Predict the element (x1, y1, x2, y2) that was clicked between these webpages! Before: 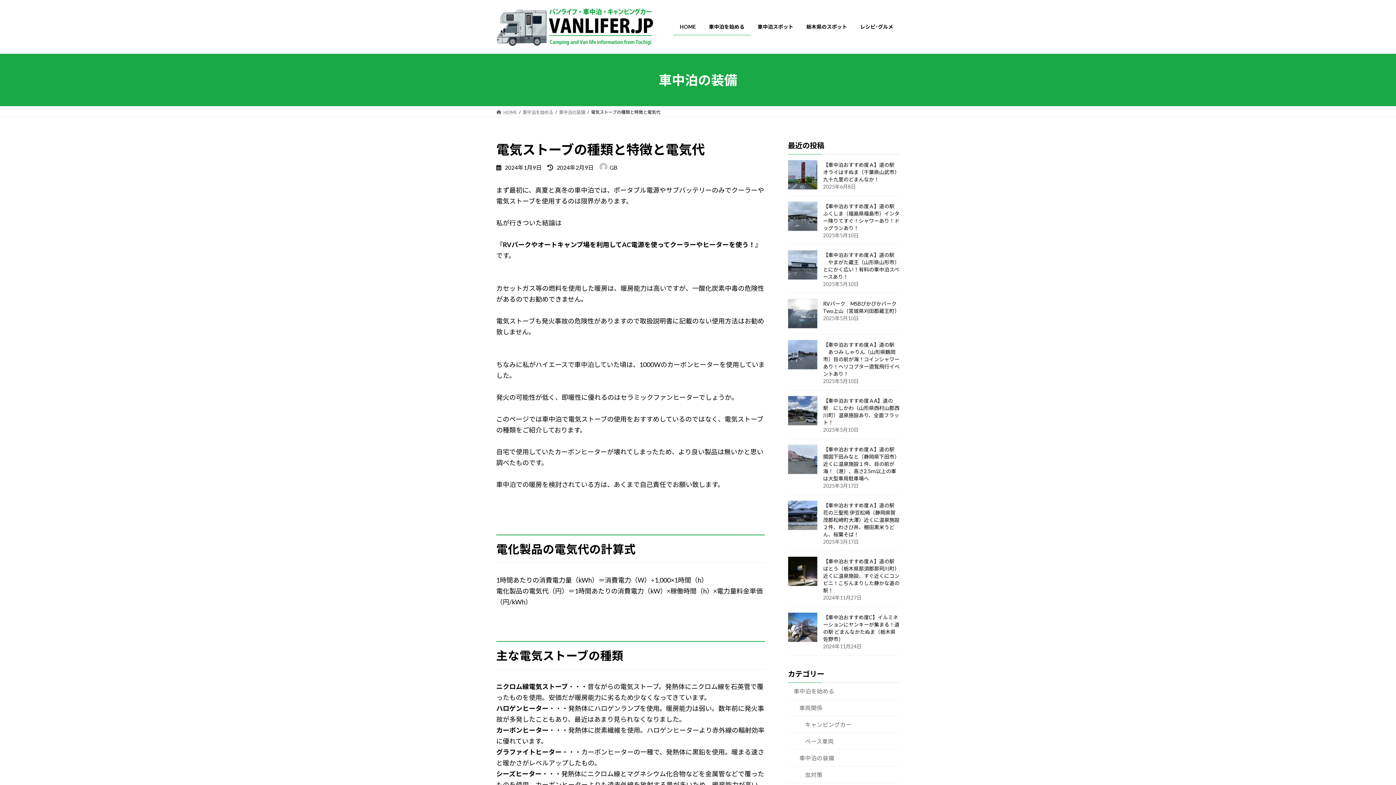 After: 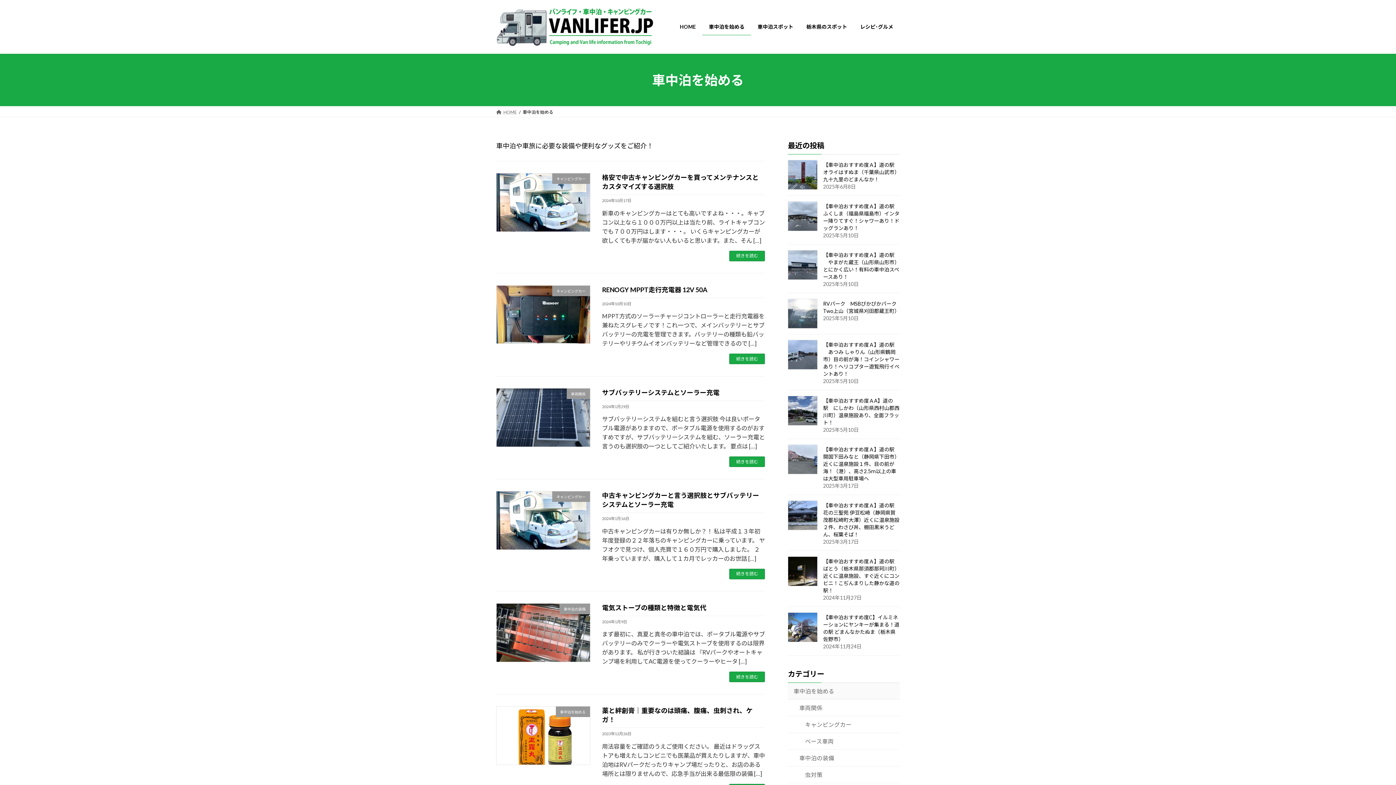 Action: bbox: (702, 18, 751, 35) label: 車中泊を始める